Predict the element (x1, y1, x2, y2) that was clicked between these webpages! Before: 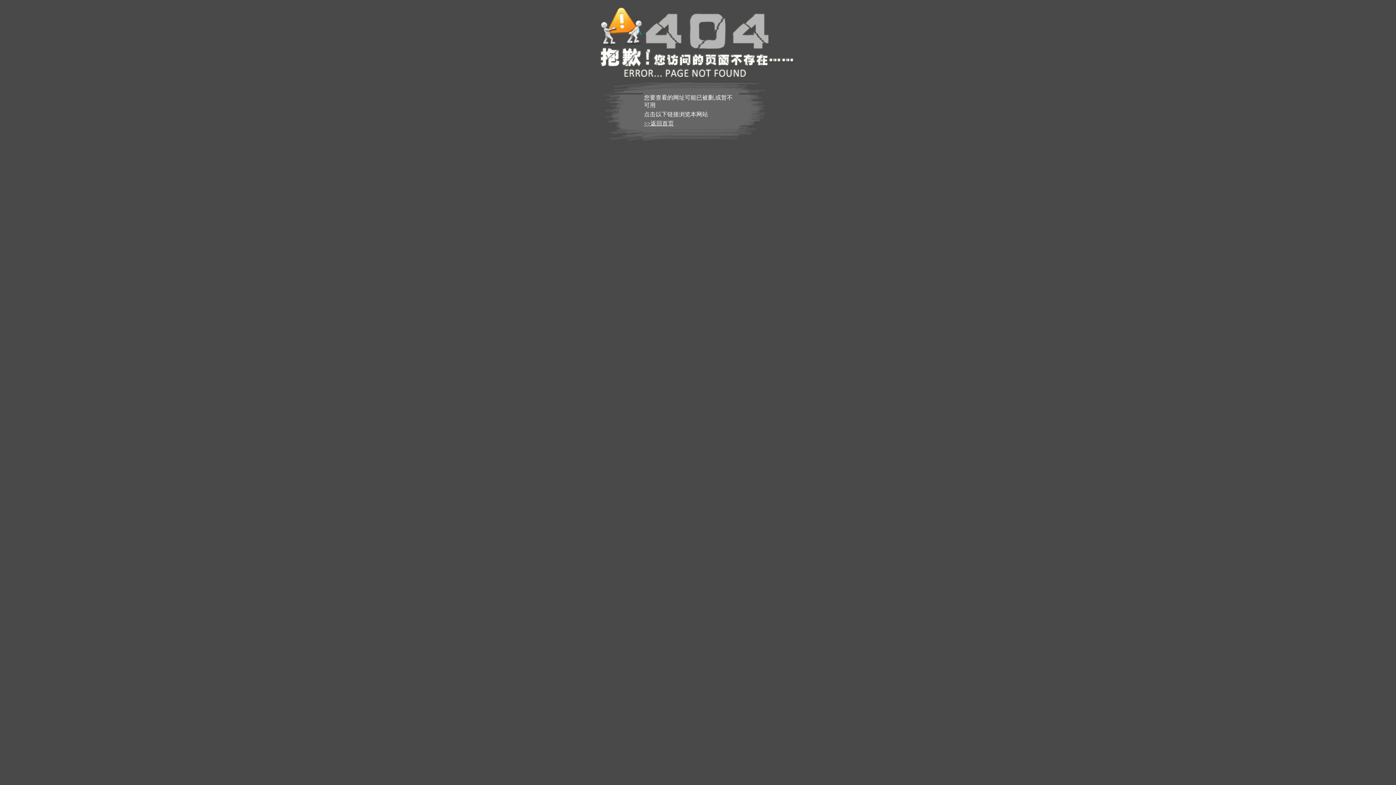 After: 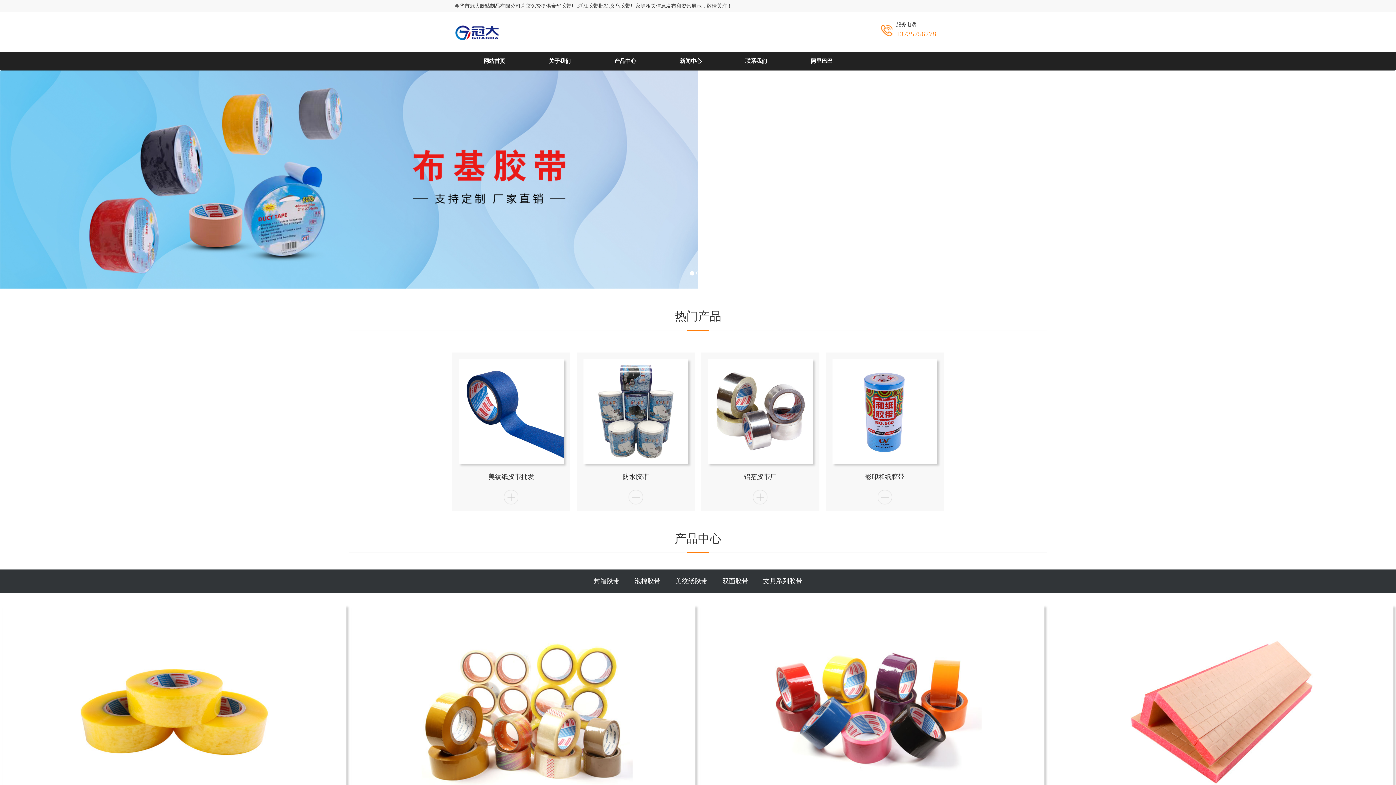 Action: label: >>返回首页 bbox: (644, 120, 674, 126)